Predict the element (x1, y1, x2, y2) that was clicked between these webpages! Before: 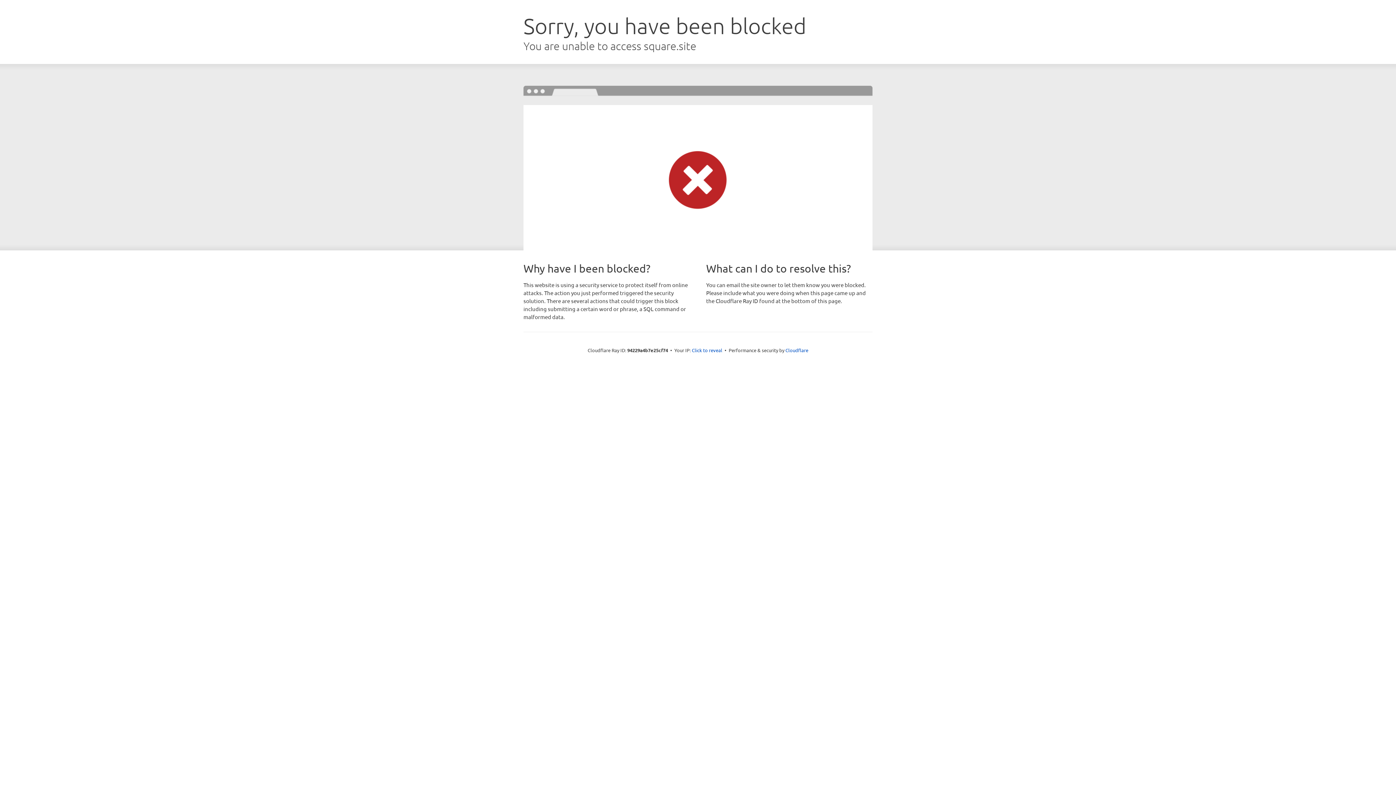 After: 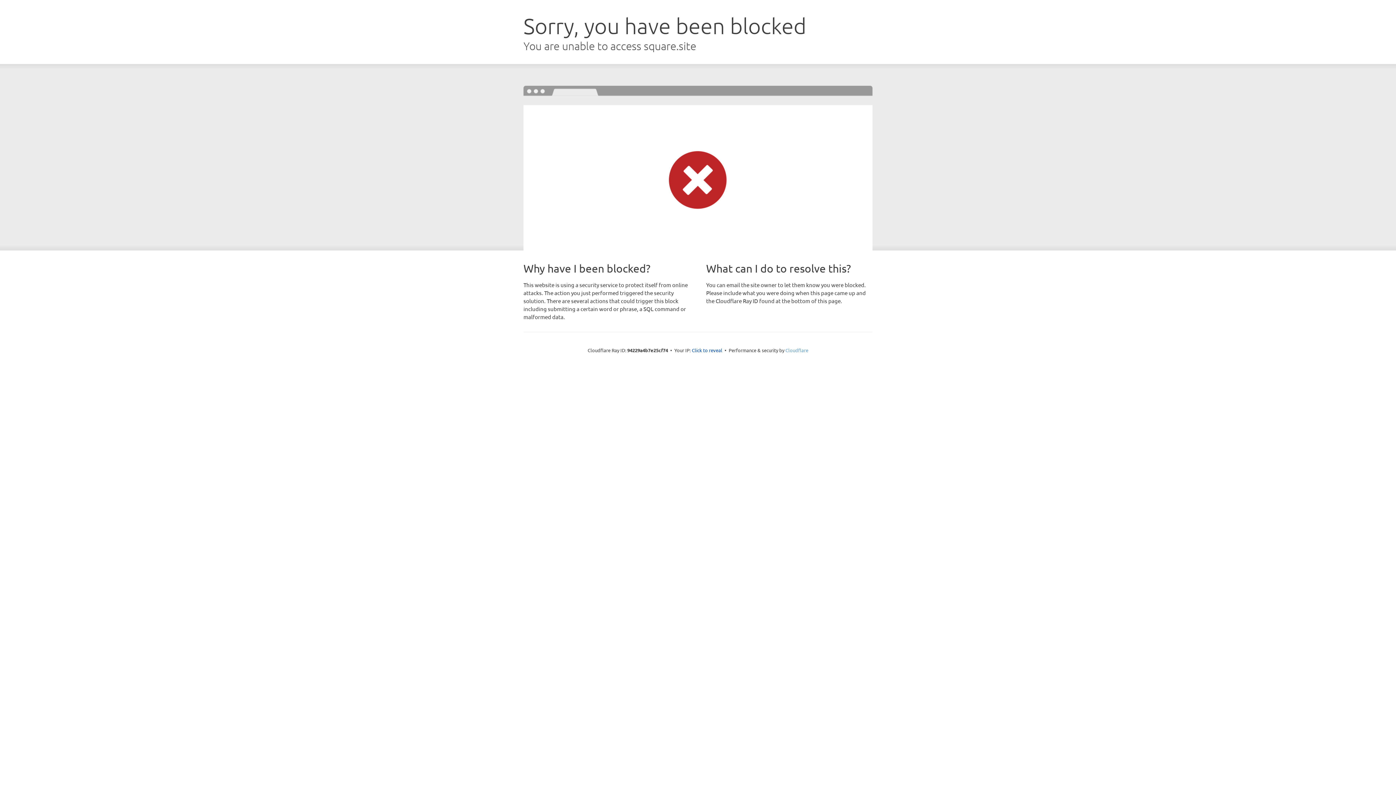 Action: label: Cloudflare bbox: (785, 347, 808, 353)